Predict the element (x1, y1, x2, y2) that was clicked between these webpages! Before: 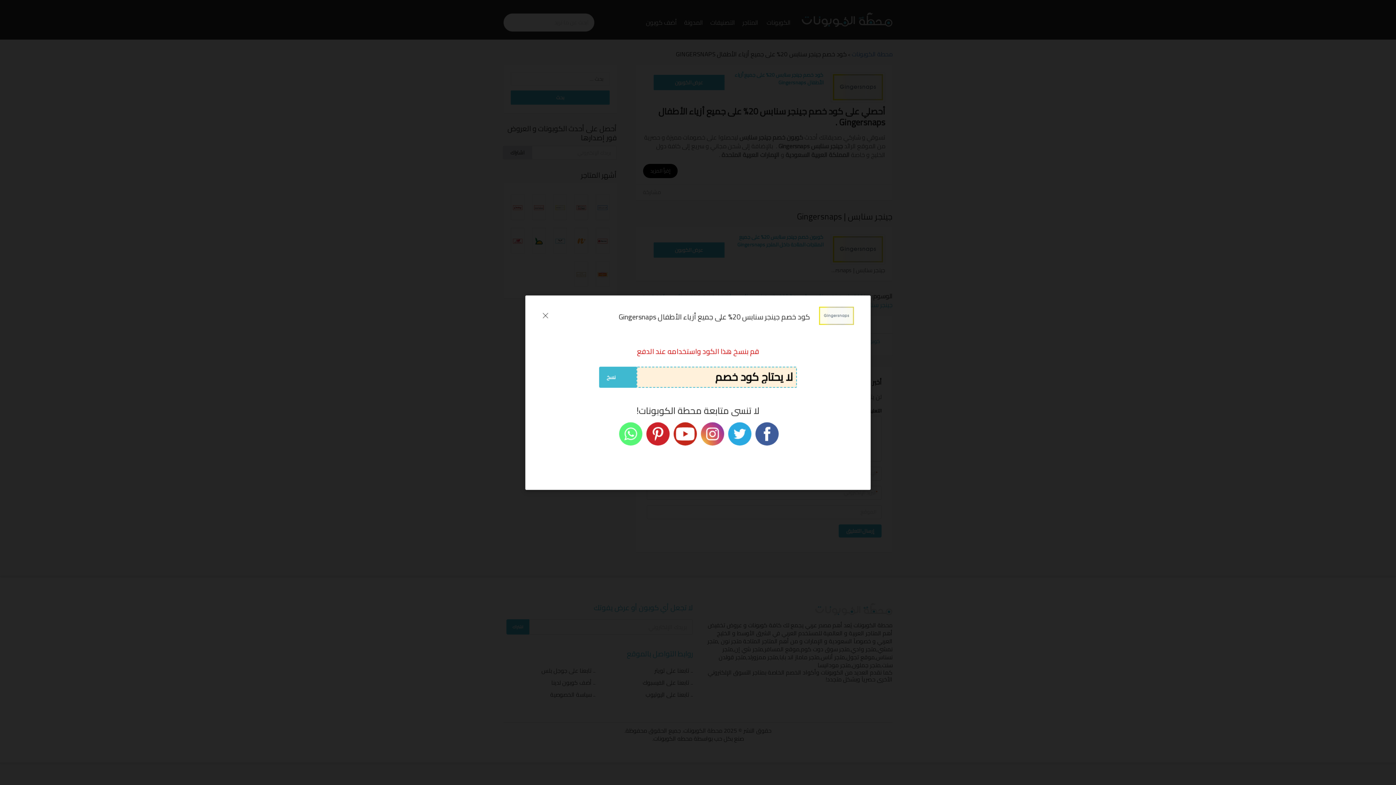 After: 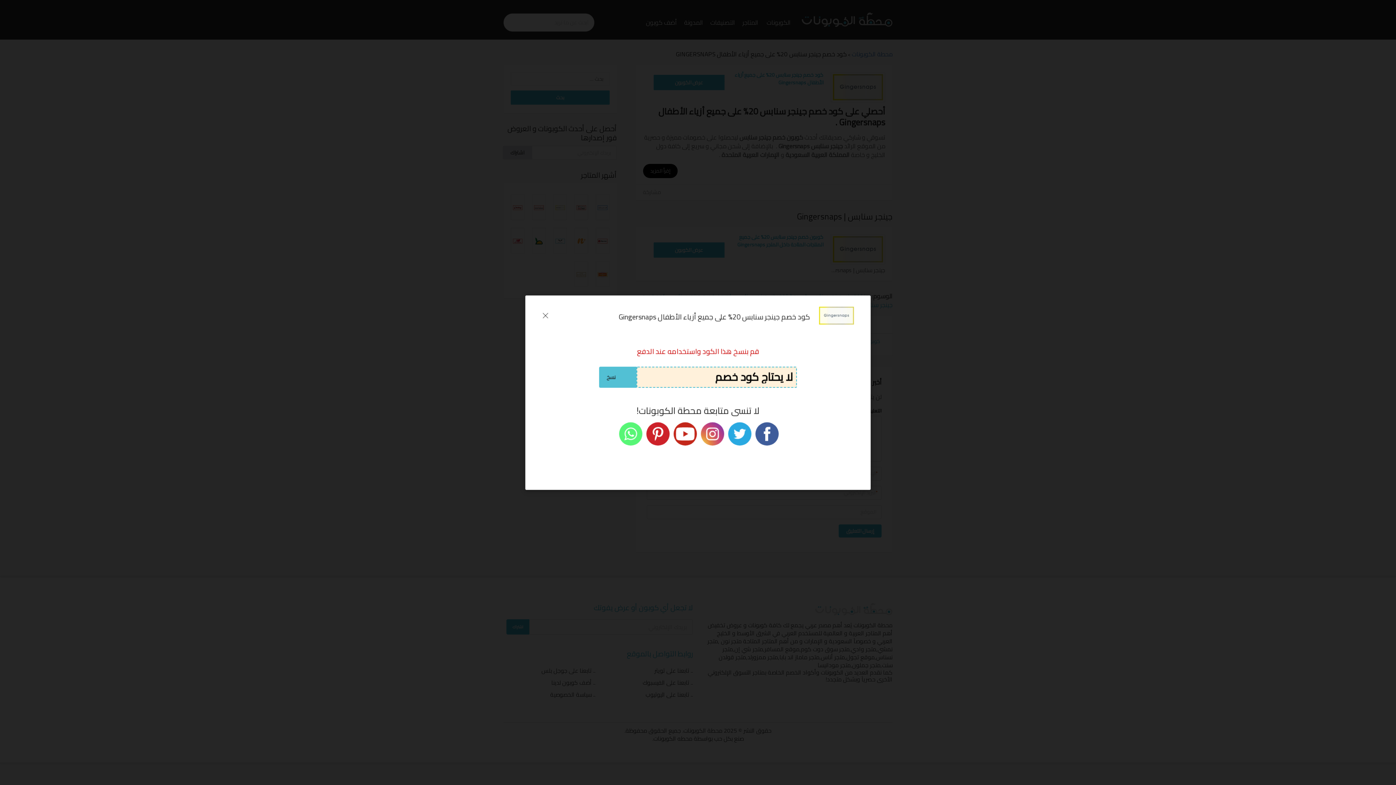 Action: bbox: (599, 334, 636, 355) label: نسخ